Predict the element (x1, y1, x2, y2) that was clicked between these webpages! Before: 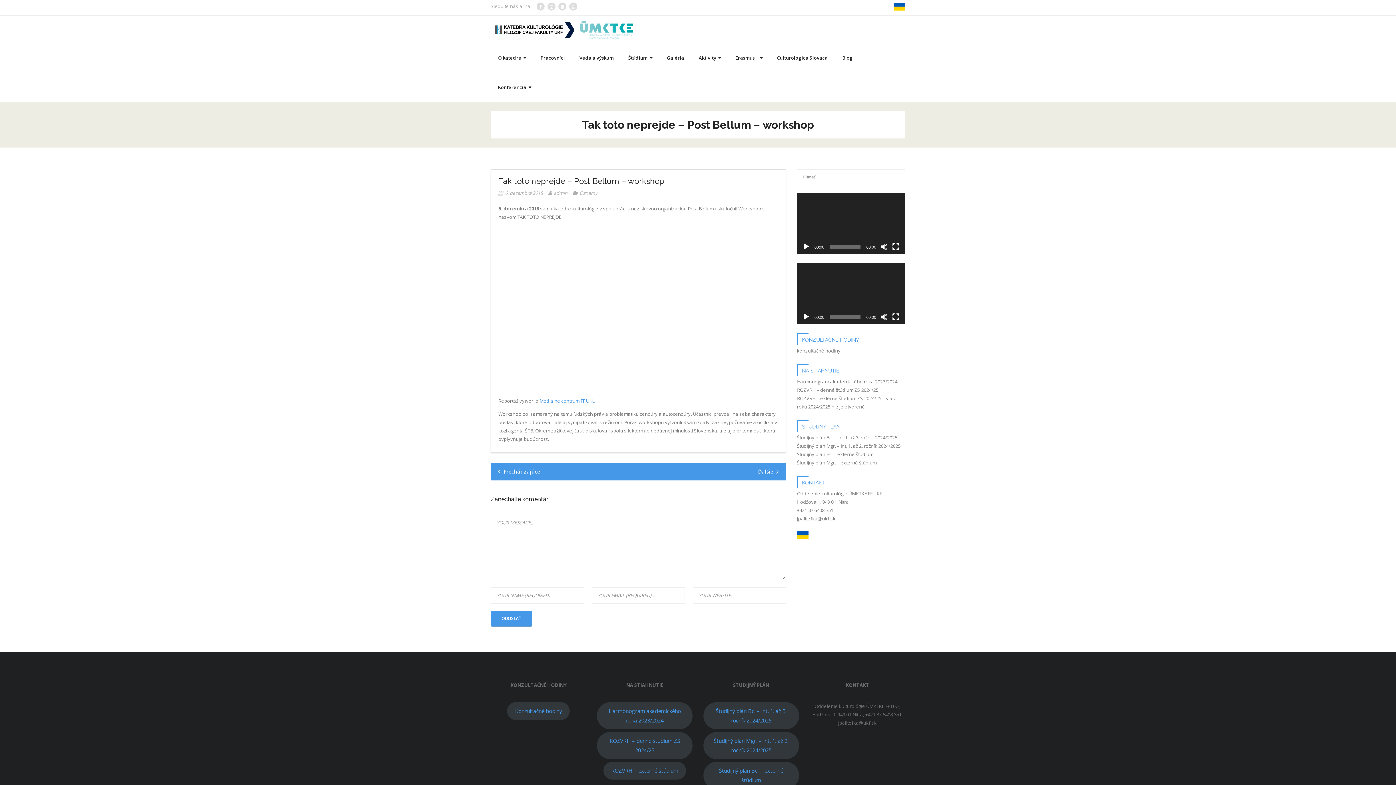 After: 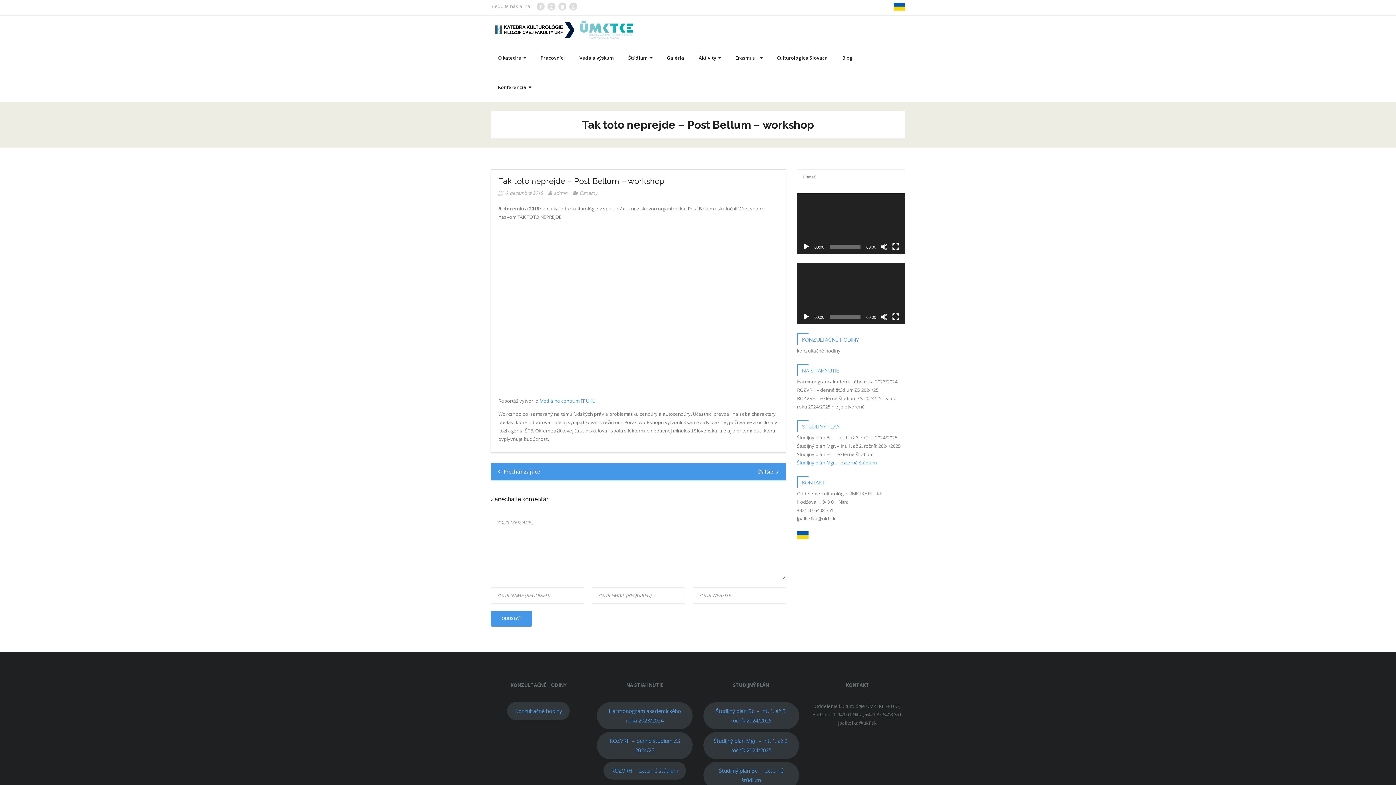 Action: label: Študijný plán Mgr. – externé štúdium bbox: (797, 459, 876, 466)